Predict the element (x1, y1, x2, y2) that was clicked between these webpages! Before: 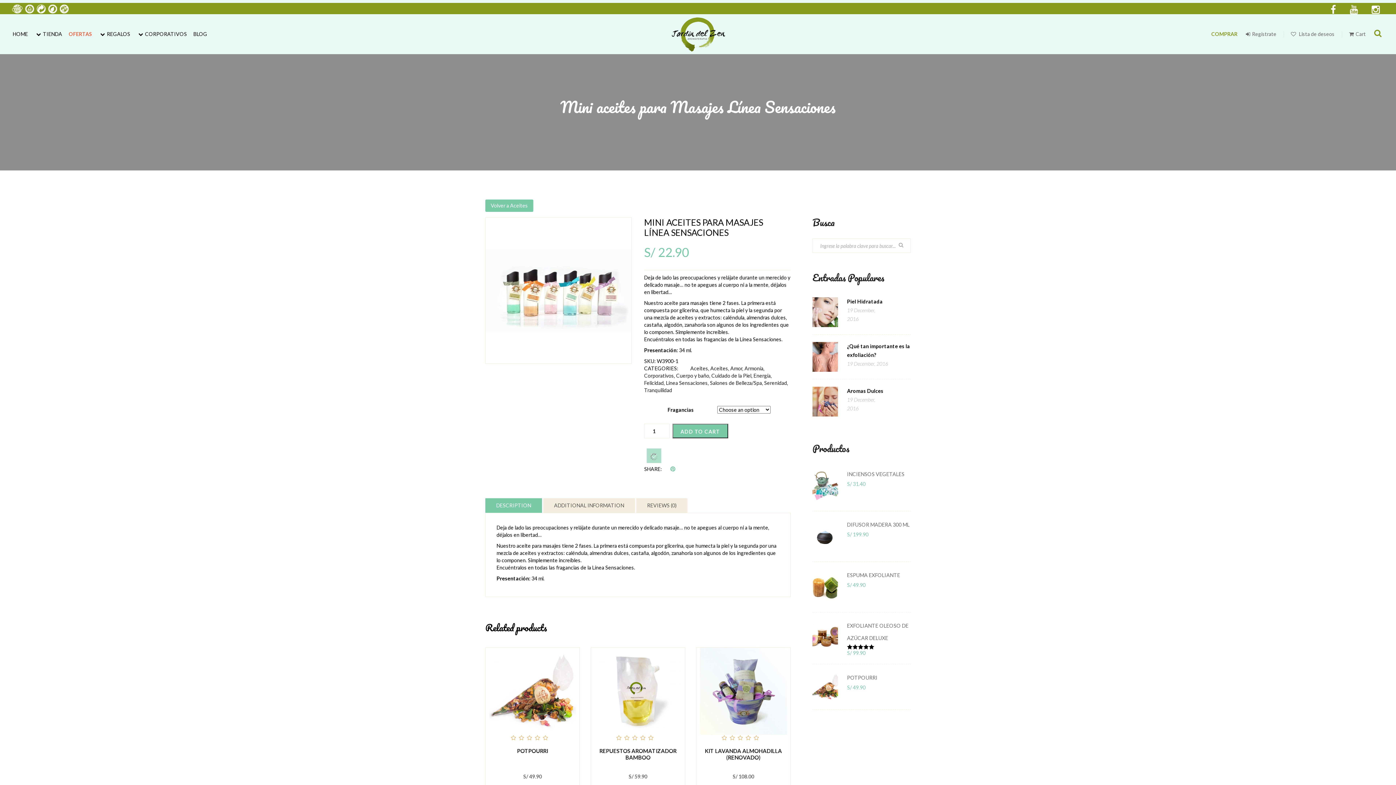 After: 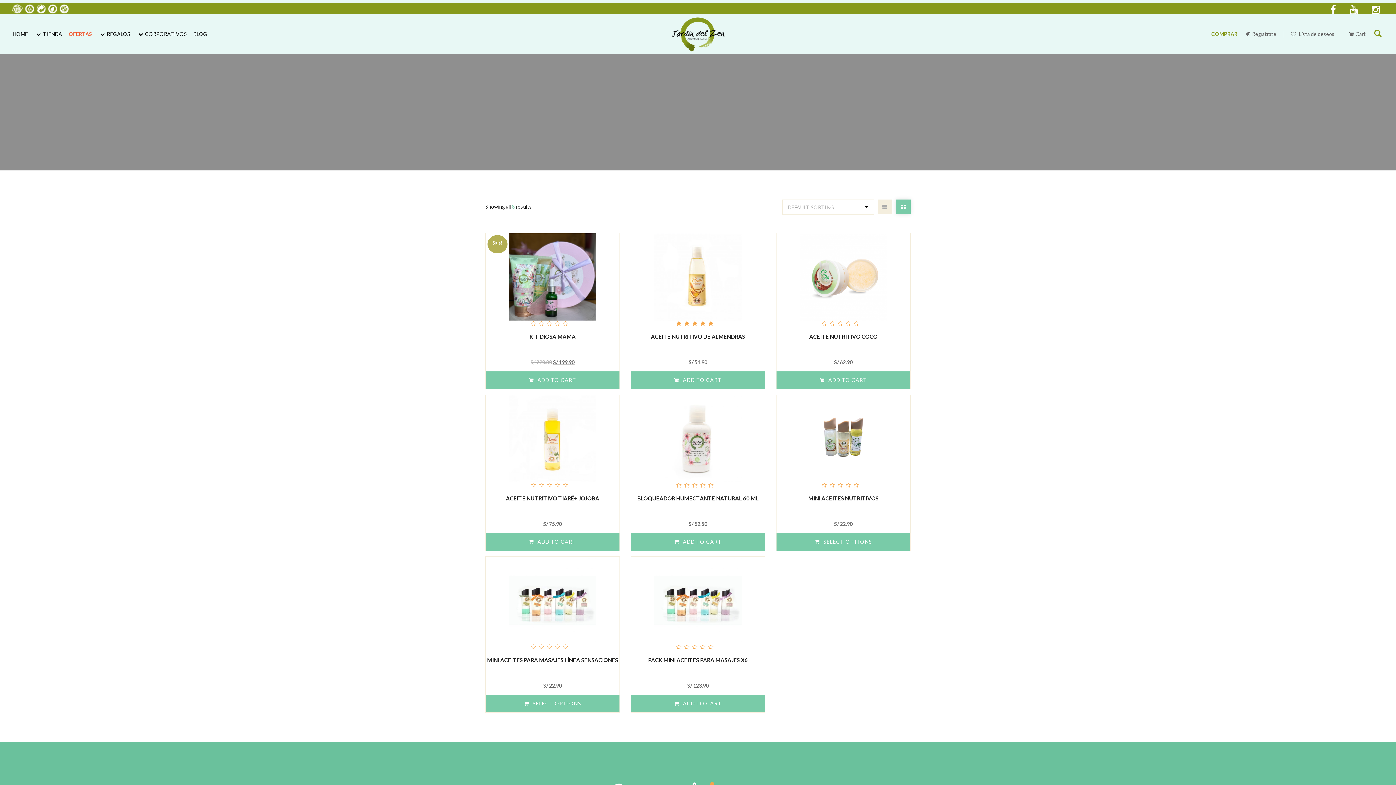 Action: label: Aceites bbox: (690, 365, 708, 371)